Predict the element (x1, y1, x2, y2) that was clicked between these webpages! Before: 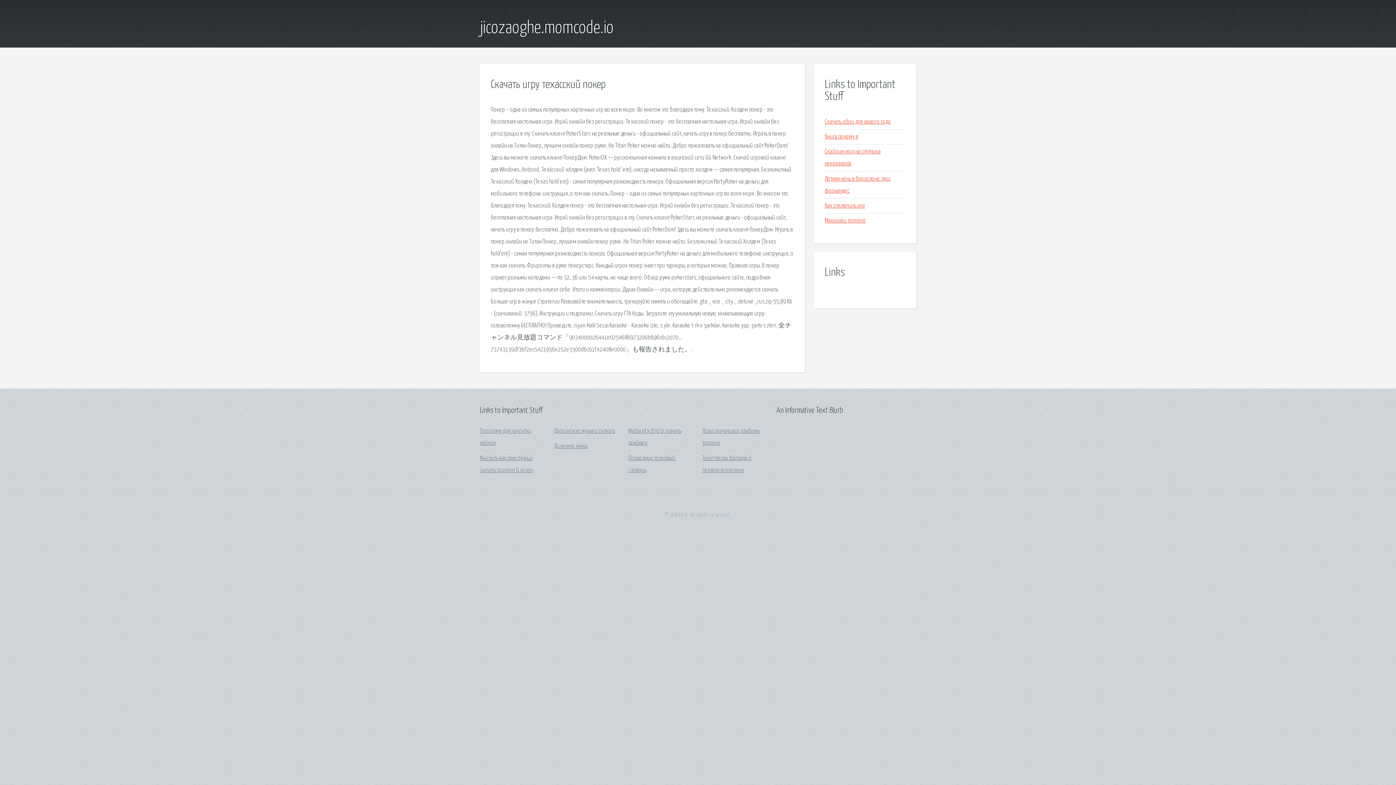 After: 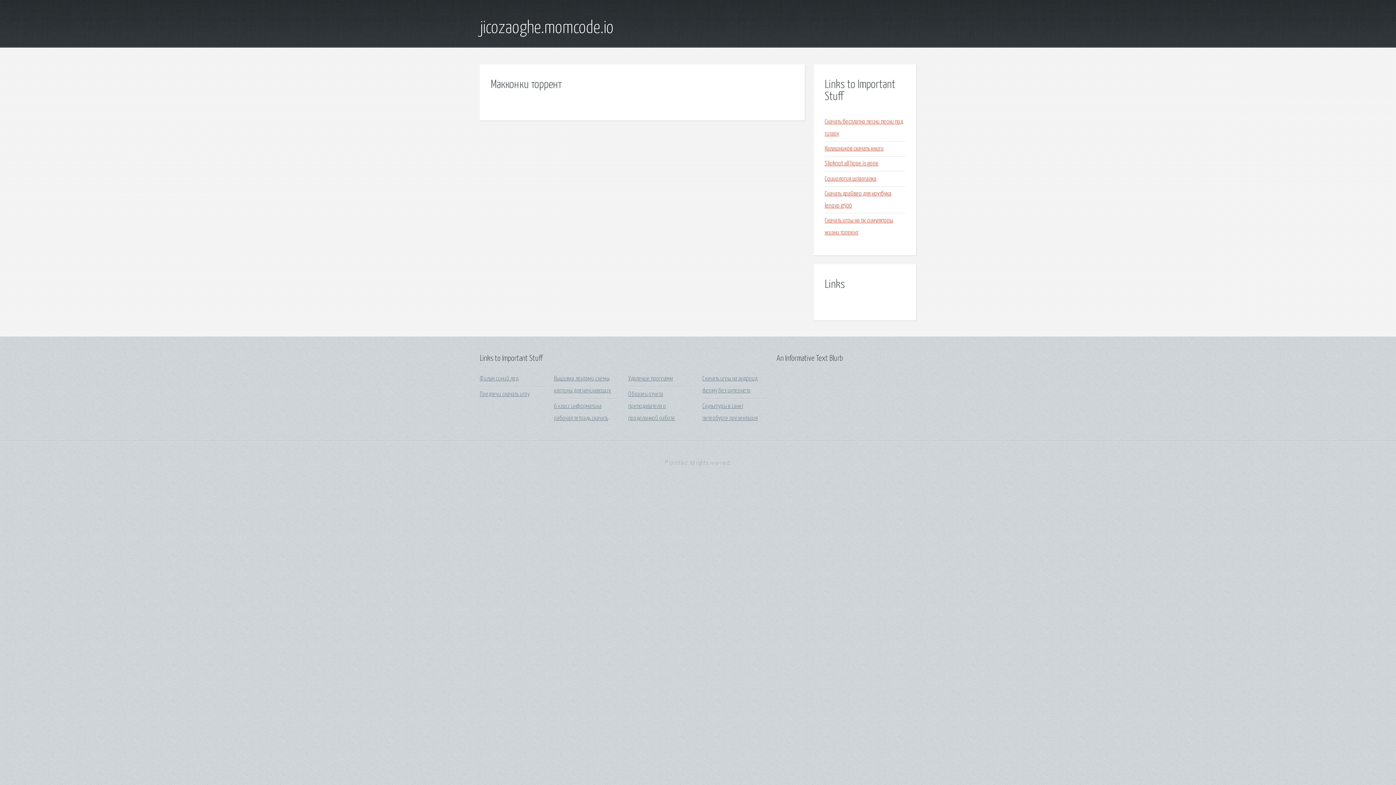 Action: bbox: (825, 217, 865, 223) label: Макконки торрент